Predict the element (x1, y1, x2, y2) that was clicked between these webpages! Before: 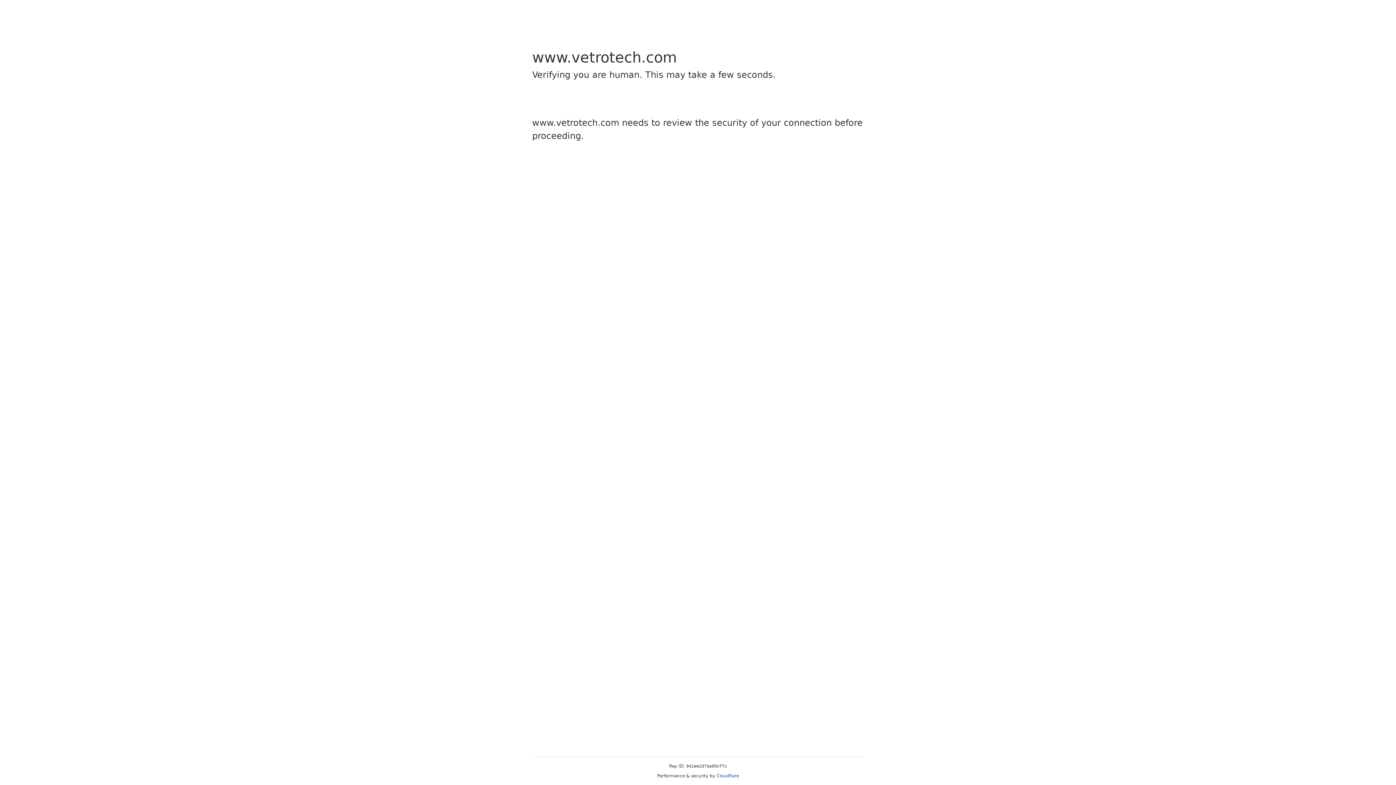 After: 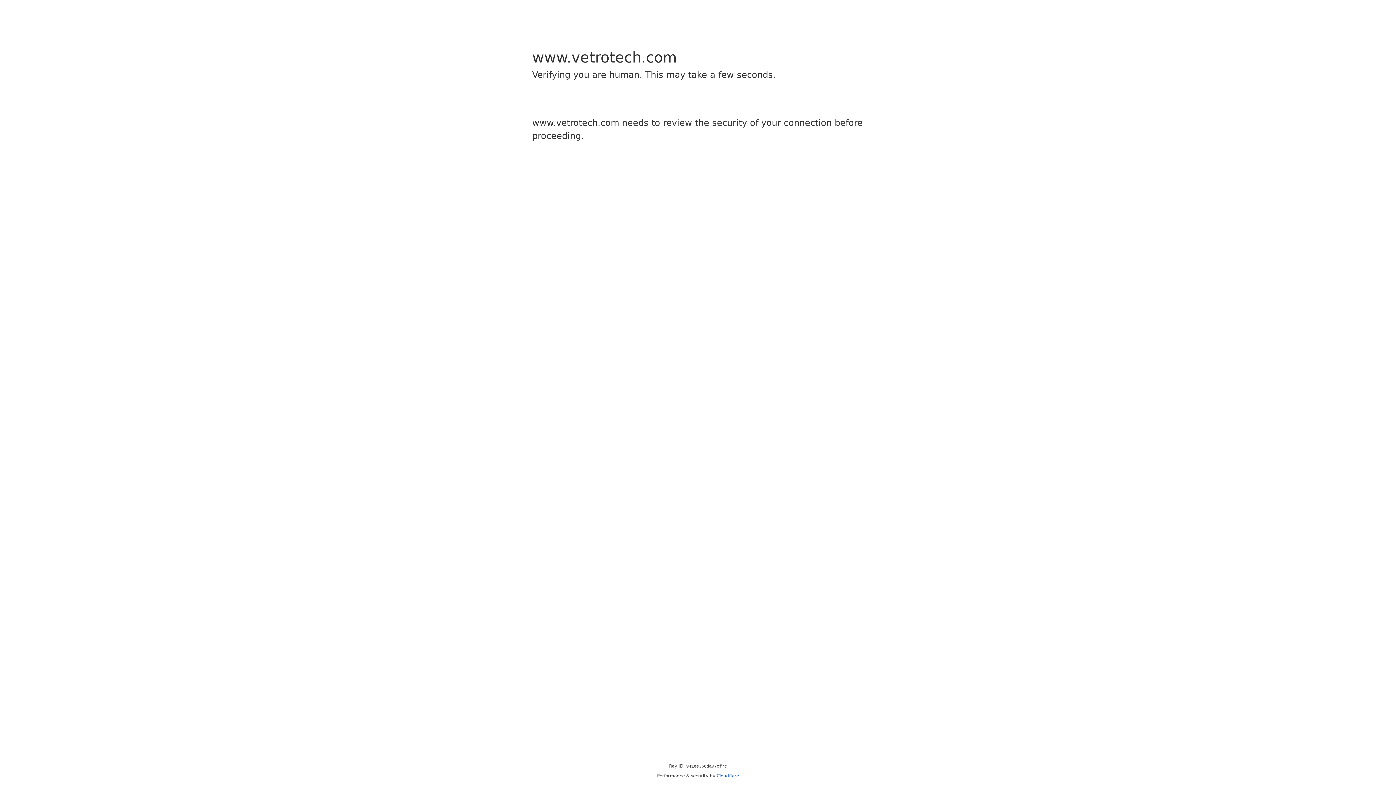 Action: label: Cloudflare bbox: (716, 773, 739, 778)